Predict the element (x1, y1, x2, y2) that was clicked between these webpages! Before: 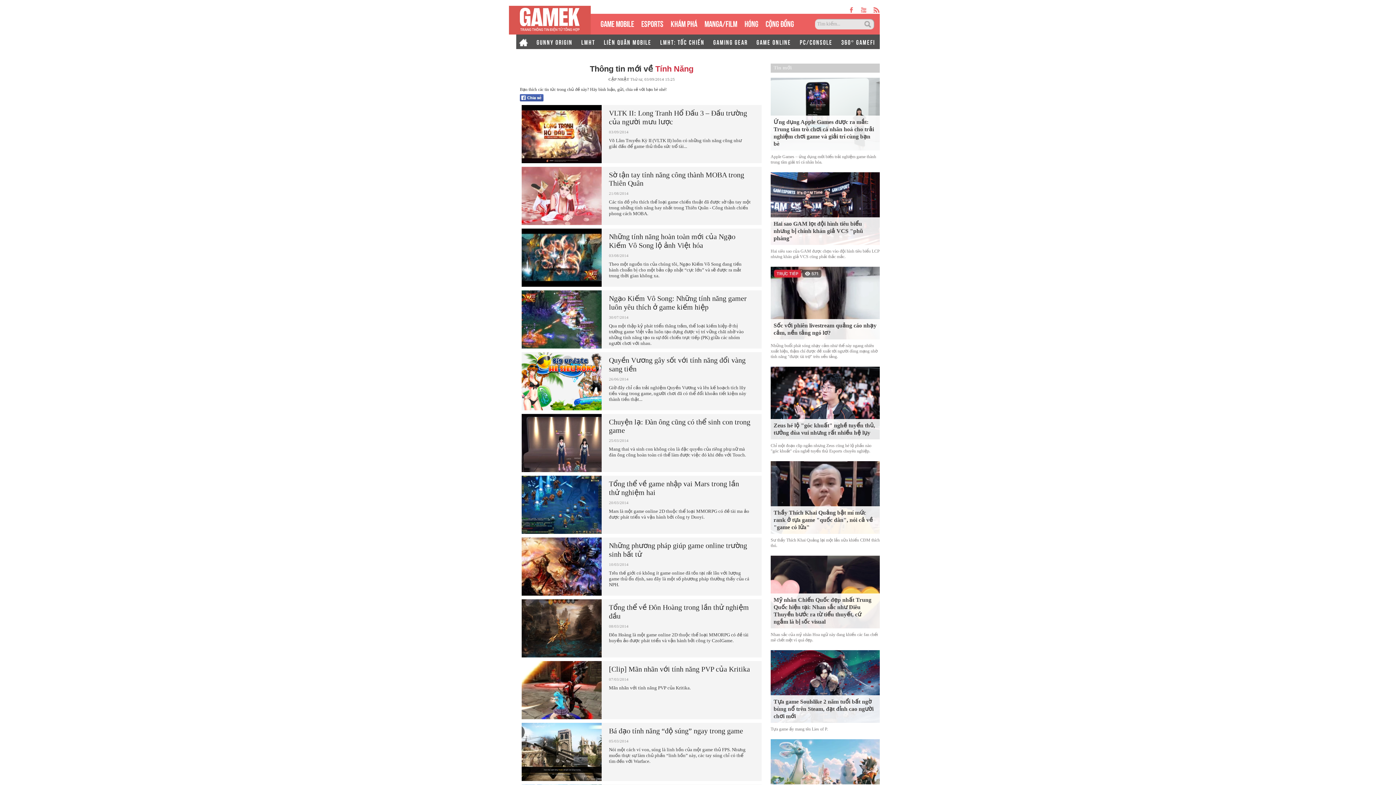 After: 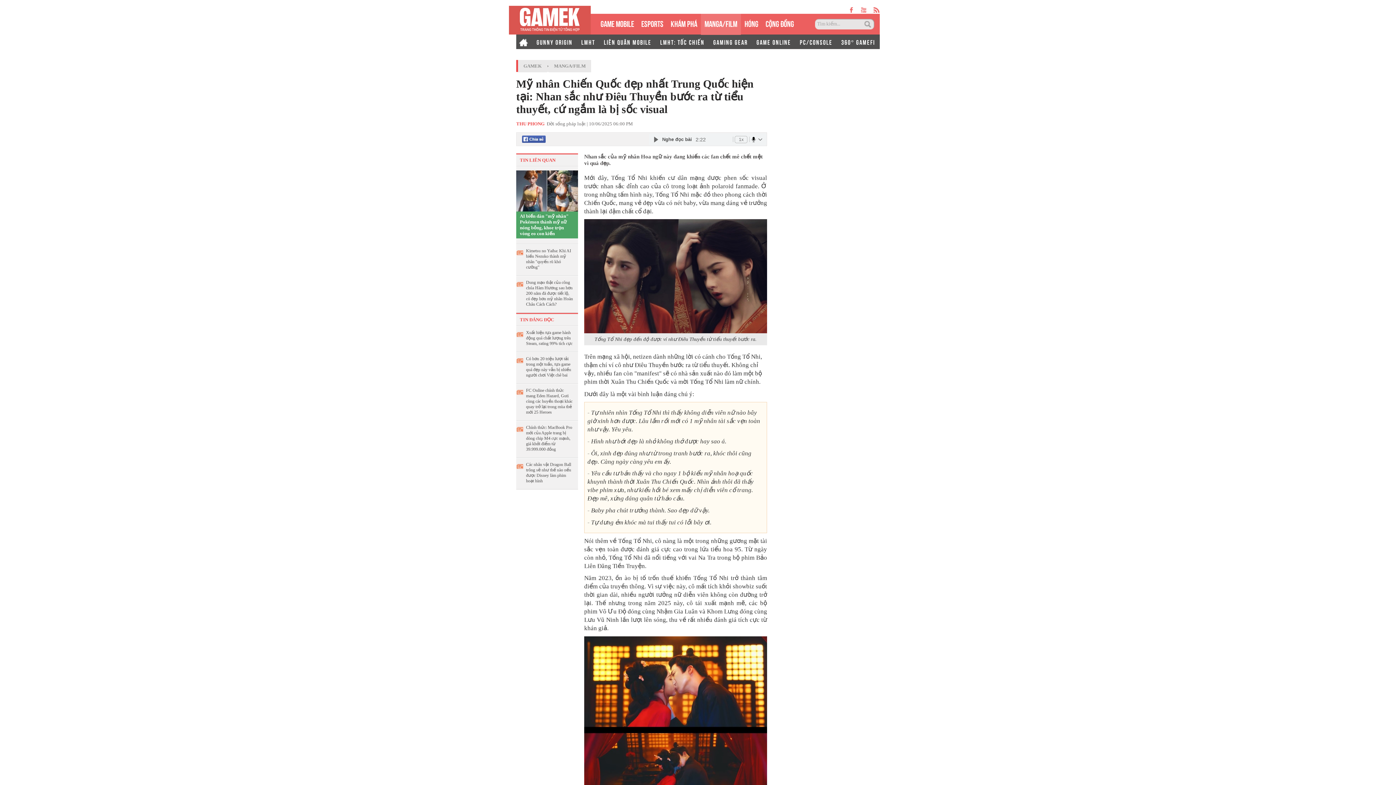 Action: bbox: (770, 556, 880, 628) label: Mỹ nhân Chiến Quốc đẹp nhất Trung Quốc hiện tại: Nhan sắc như Điêu Thuyền bước ra từ tiểu thuyết, cứ ngắm là bị sốc visual